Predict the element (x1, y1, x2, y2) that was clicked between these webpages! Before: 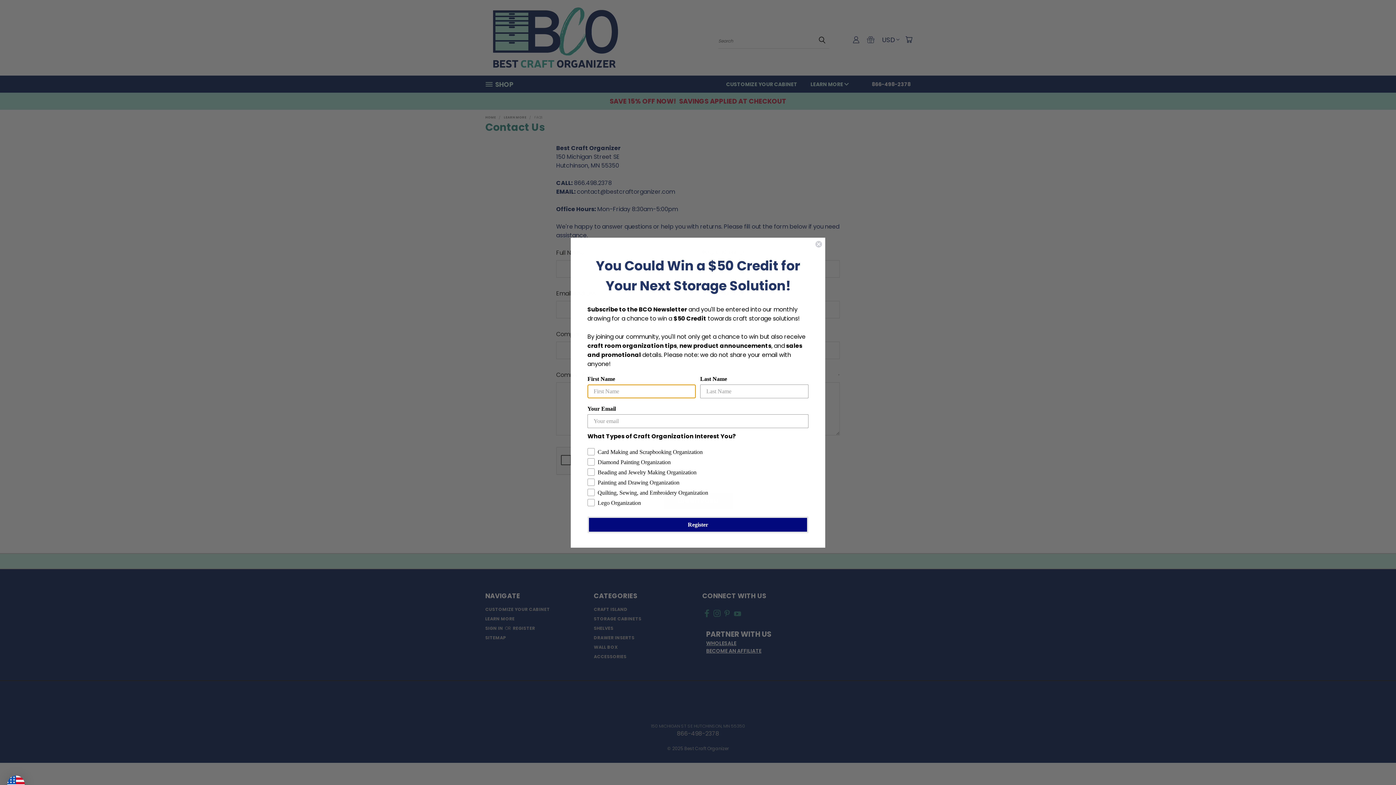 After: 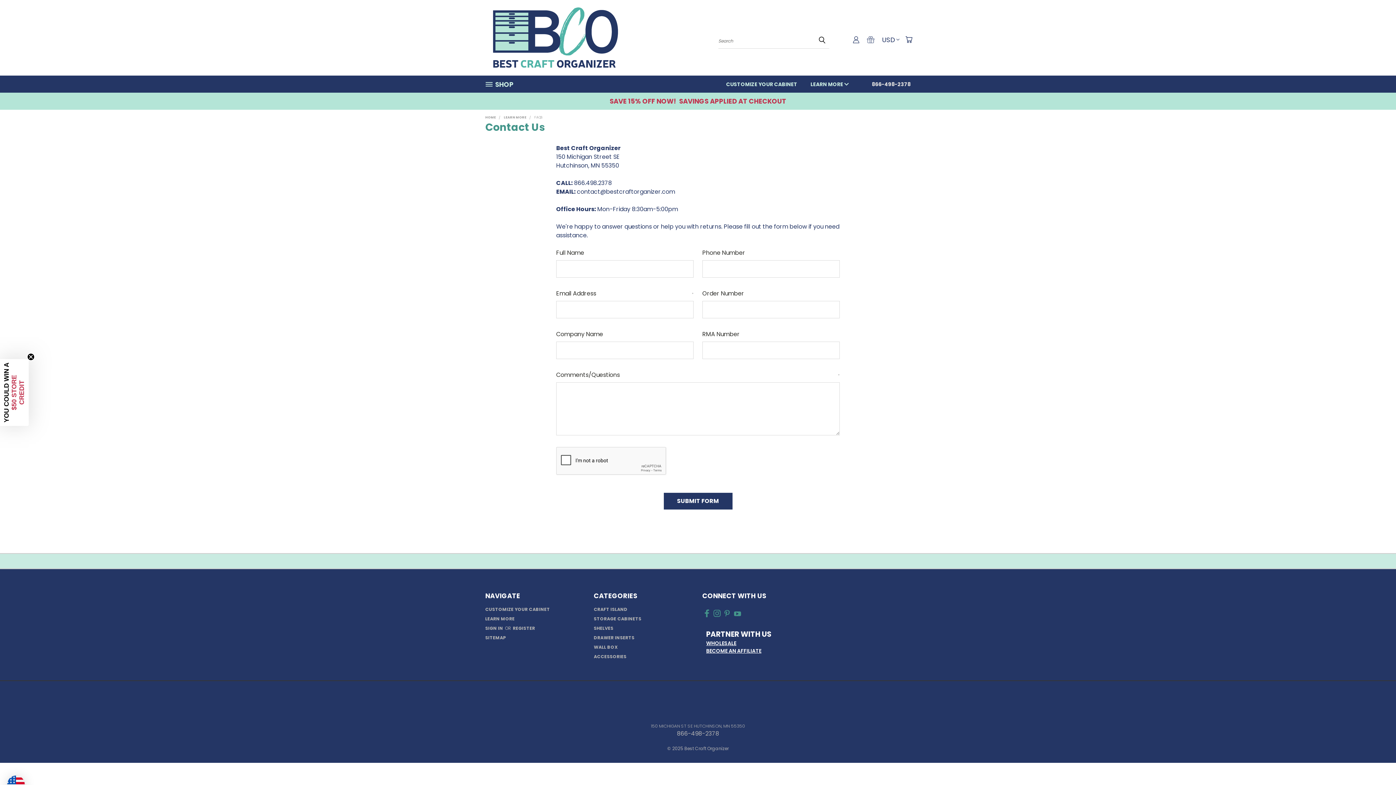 Action: bbox: (815, 240, 822, 247) label: Close dialog